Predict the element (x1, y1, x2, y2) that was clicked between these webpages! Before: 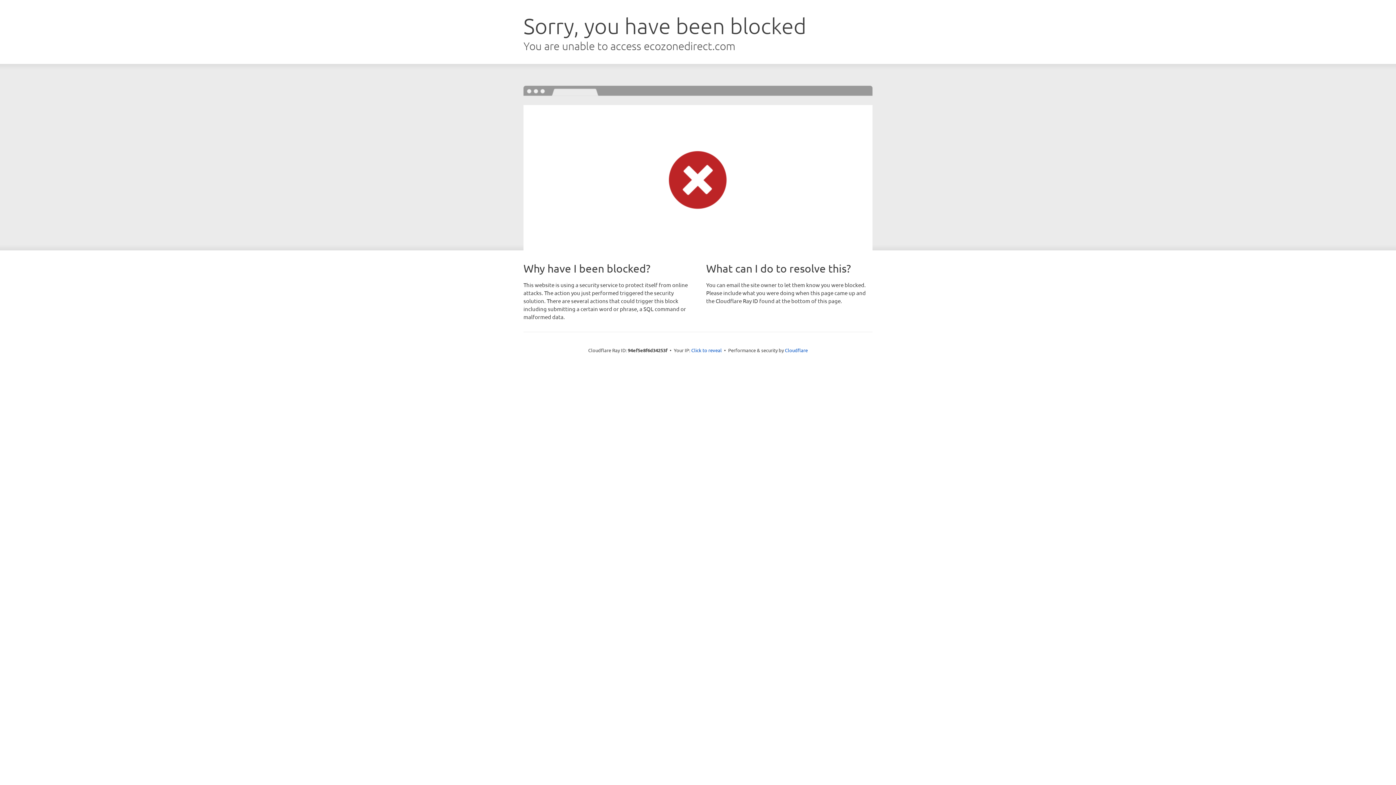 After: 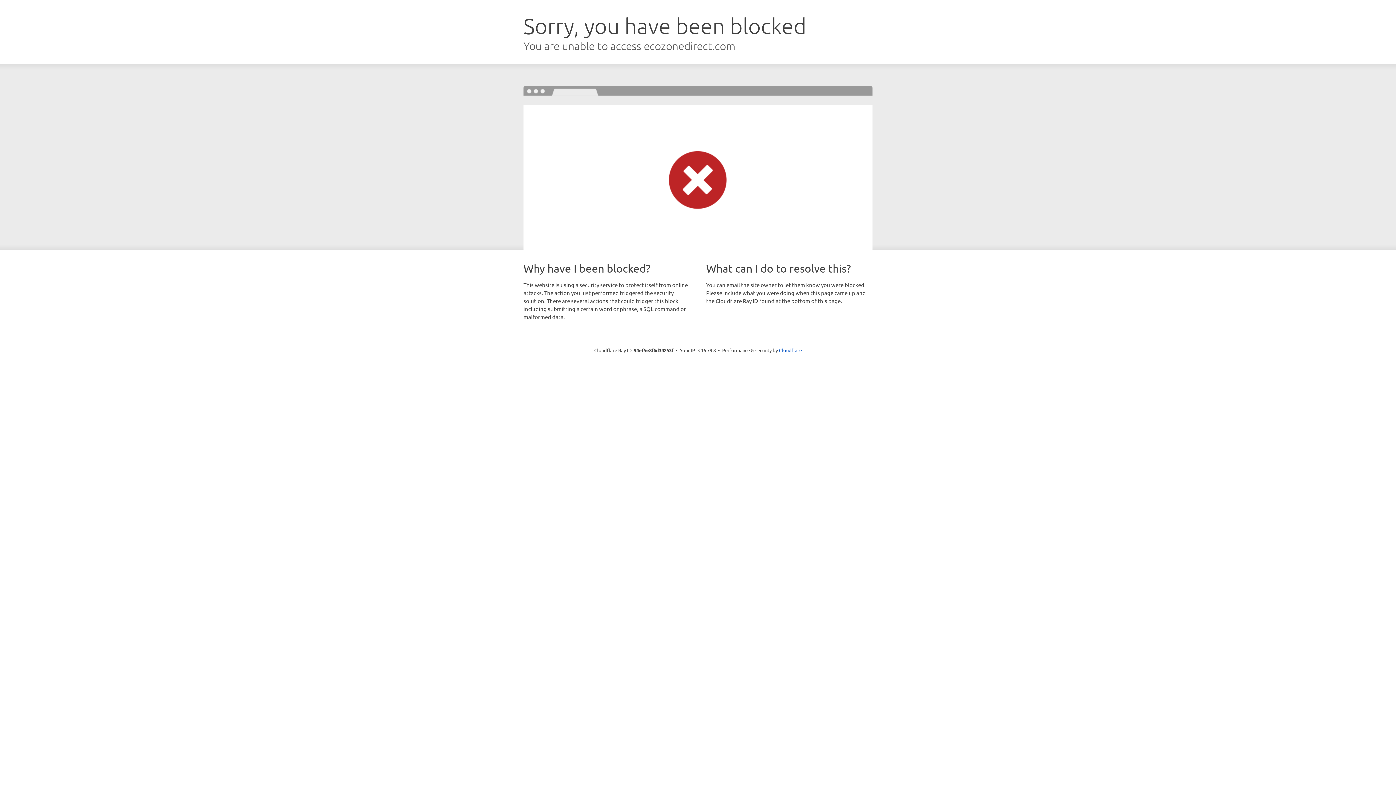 Action: label: Click to reveal bbox: (691, 346, 722, 353)